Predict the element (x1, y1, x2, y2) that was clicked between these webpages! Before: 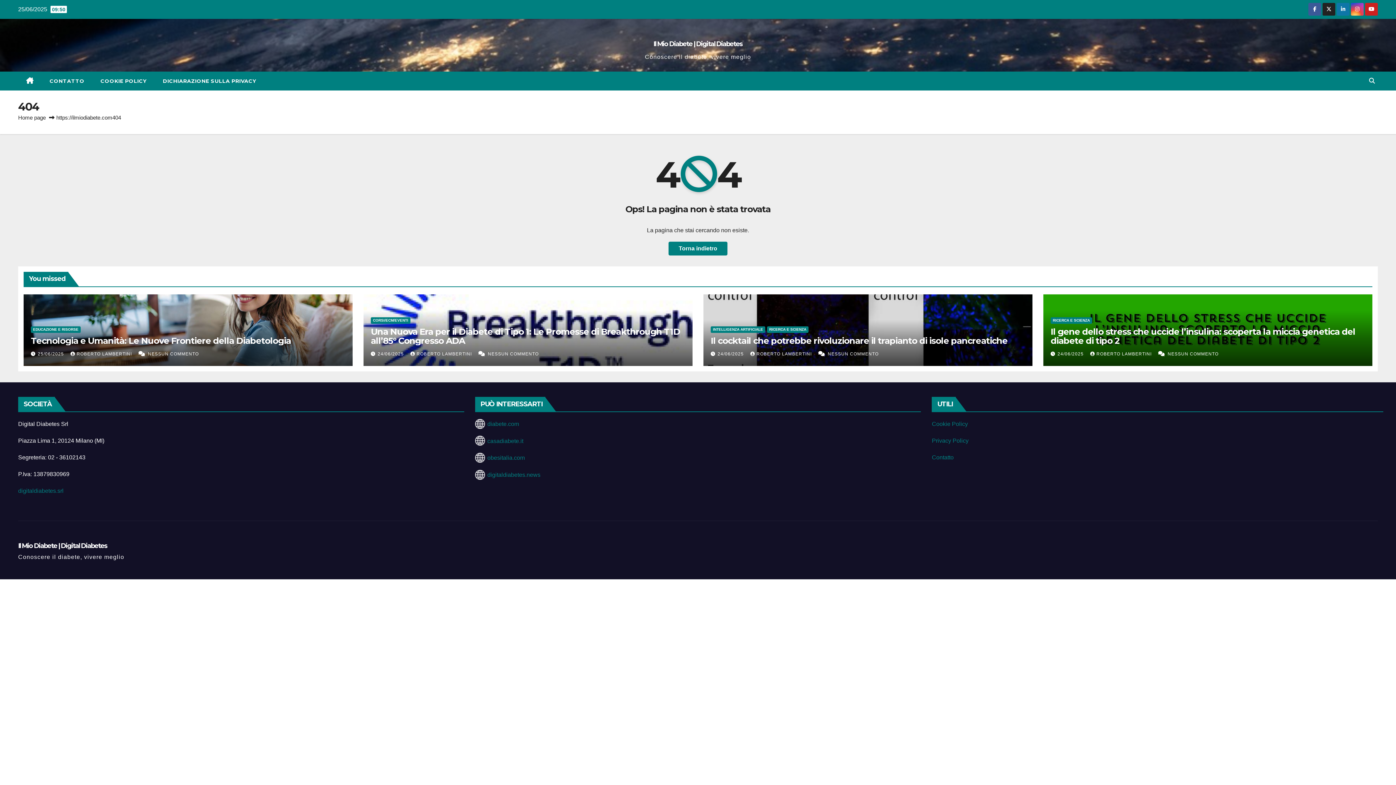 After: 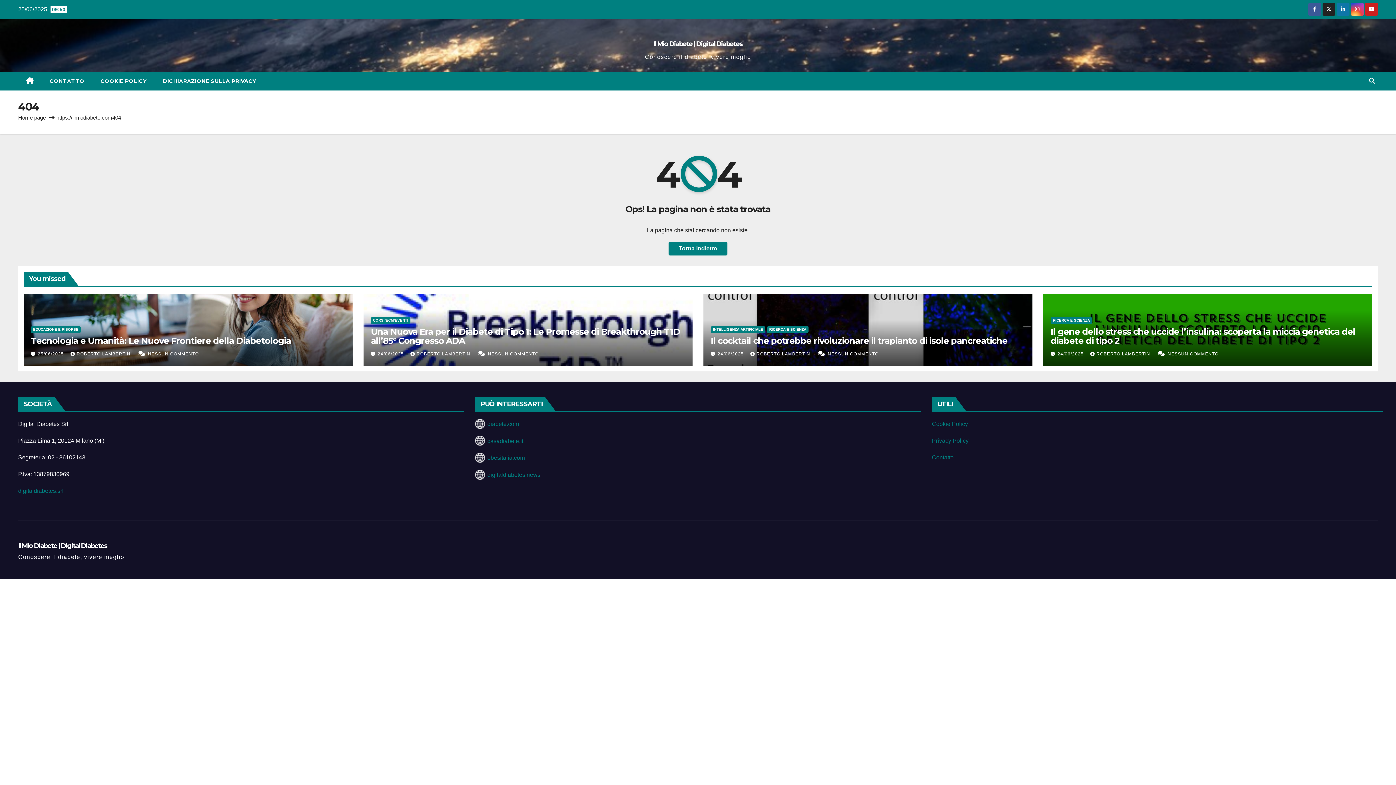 Action: bbox: (1337, 6, 1349, 12)